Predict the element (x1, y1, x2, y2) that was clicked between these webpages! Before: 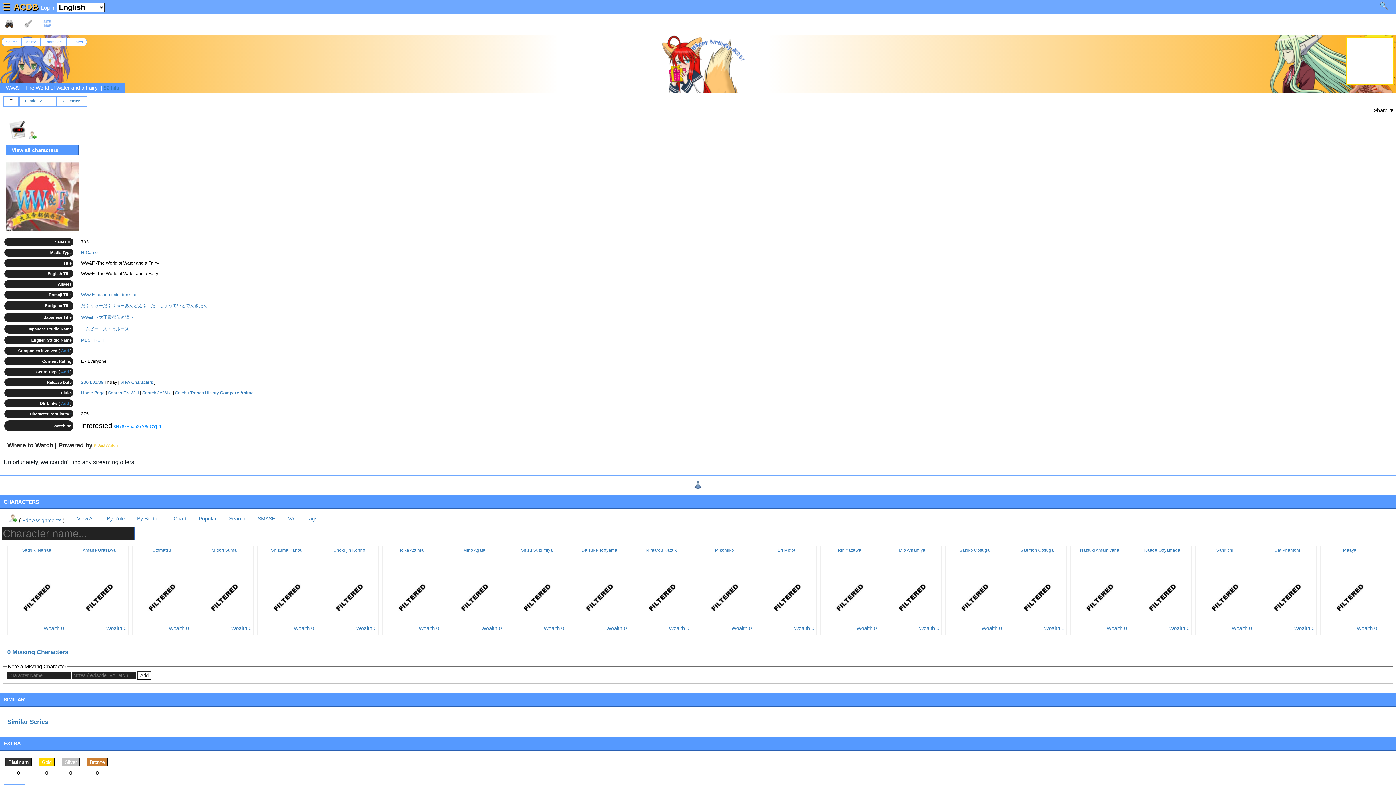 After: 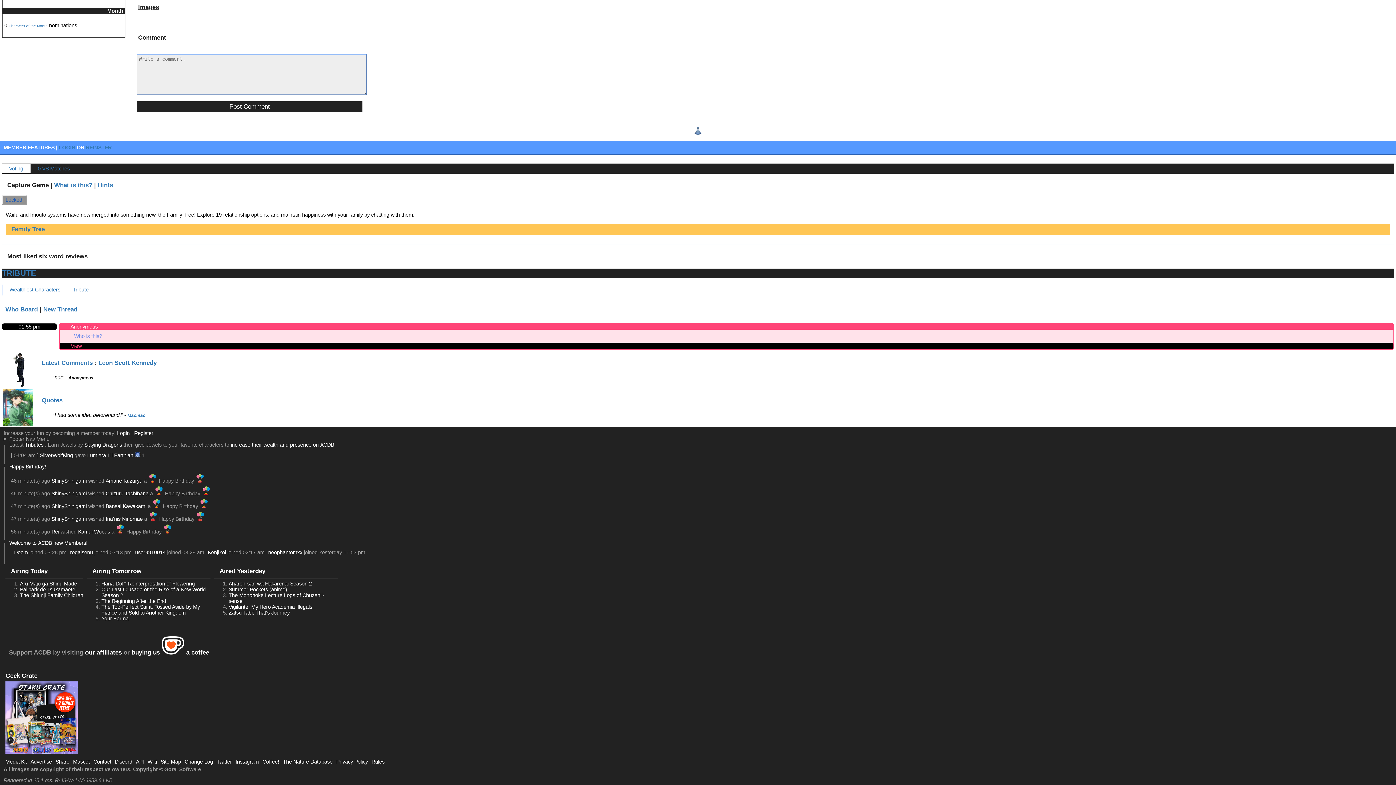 Action: label: Wealth 0 bbox: (544, 625, 564, 631)